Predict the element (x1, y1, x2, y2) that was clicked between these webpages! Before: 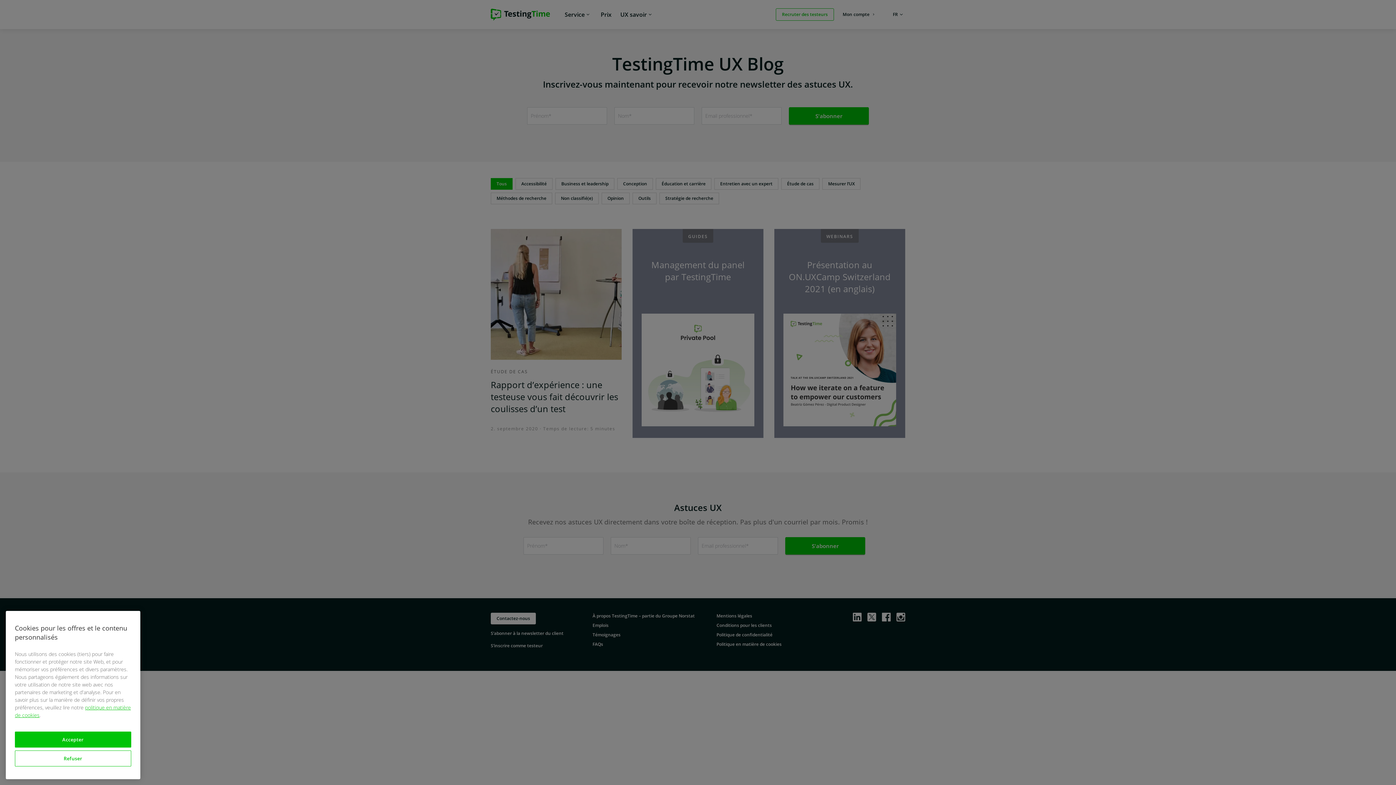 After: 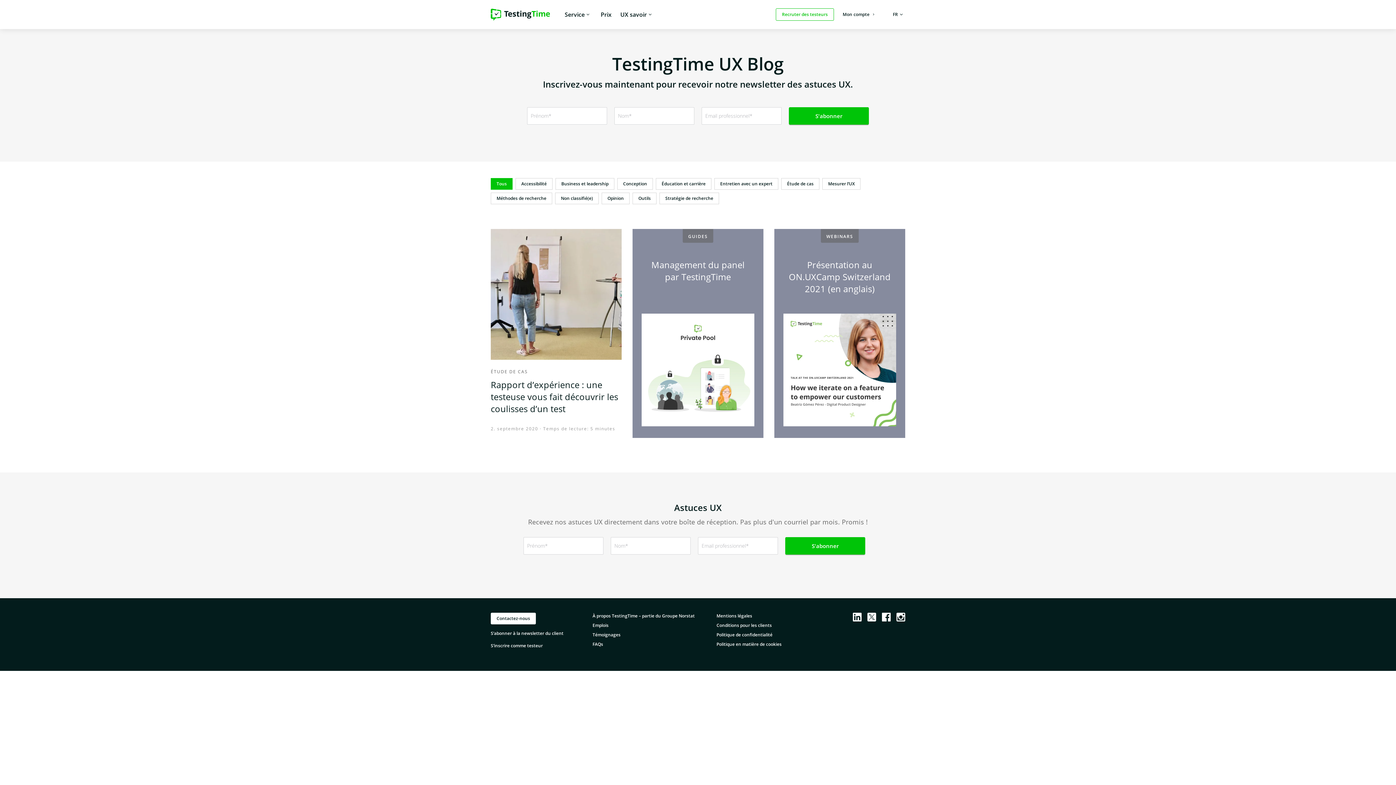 Action: label: Refuser bbox: (14, 750, 131, 766)